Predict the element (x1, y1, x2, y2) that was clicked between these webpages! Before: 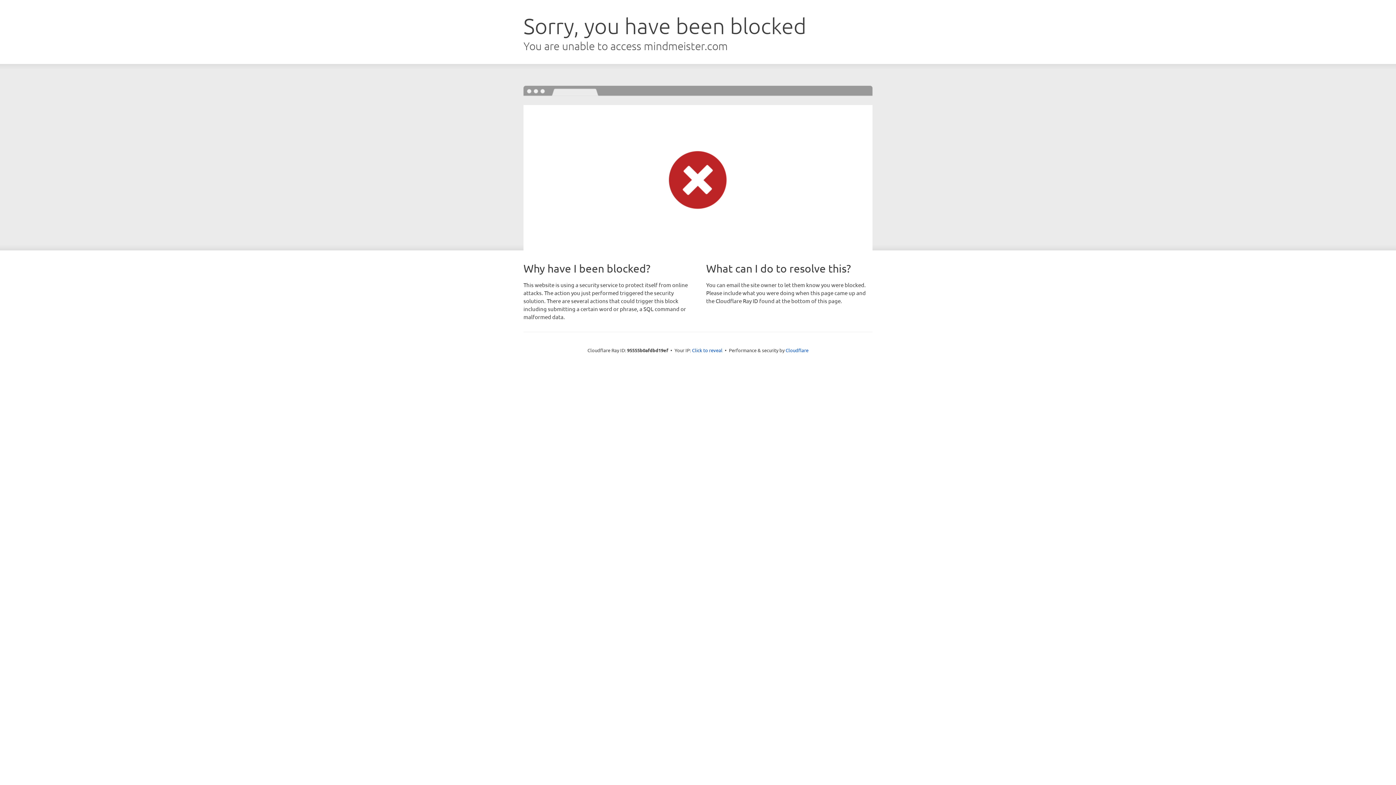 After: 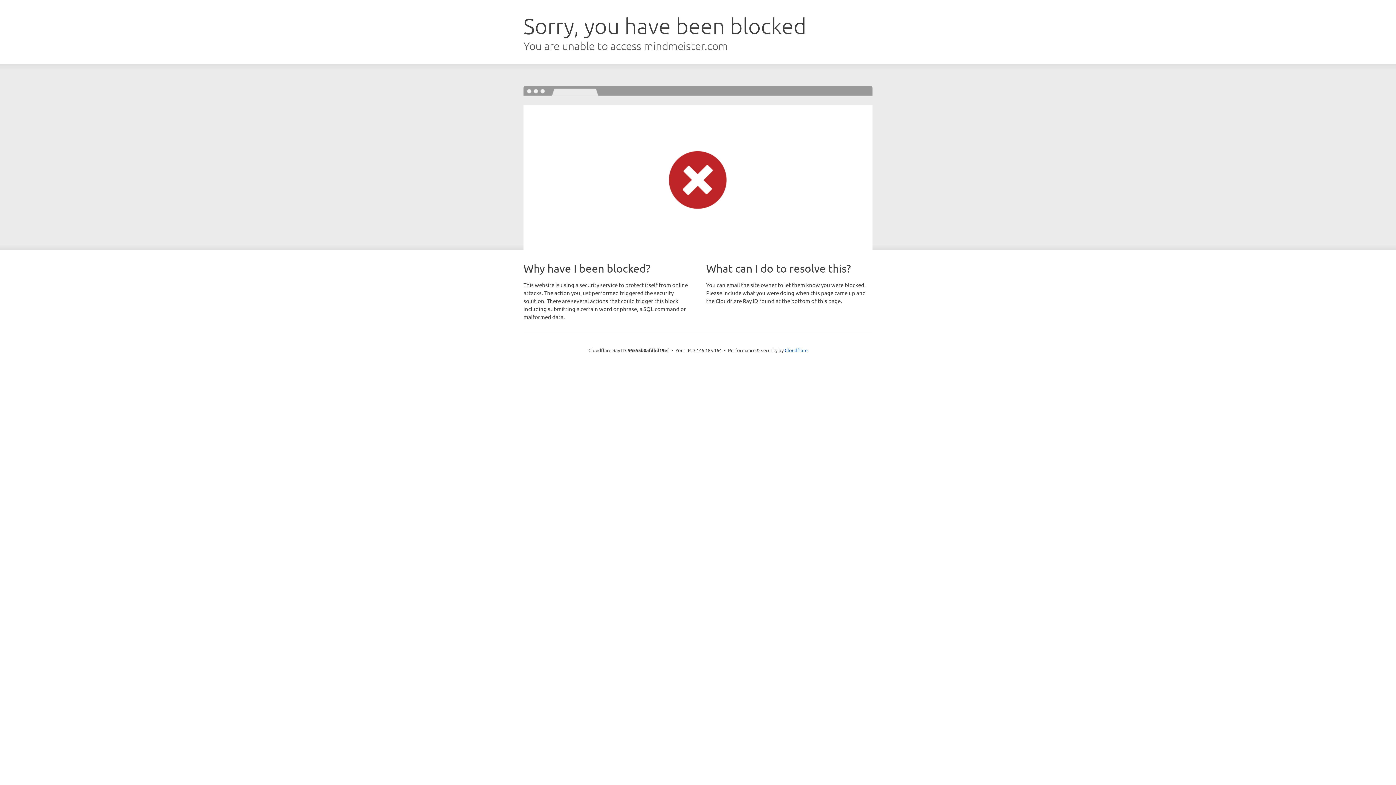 Action: label: Click to reveal bbox: (692, 346, 722, 353)